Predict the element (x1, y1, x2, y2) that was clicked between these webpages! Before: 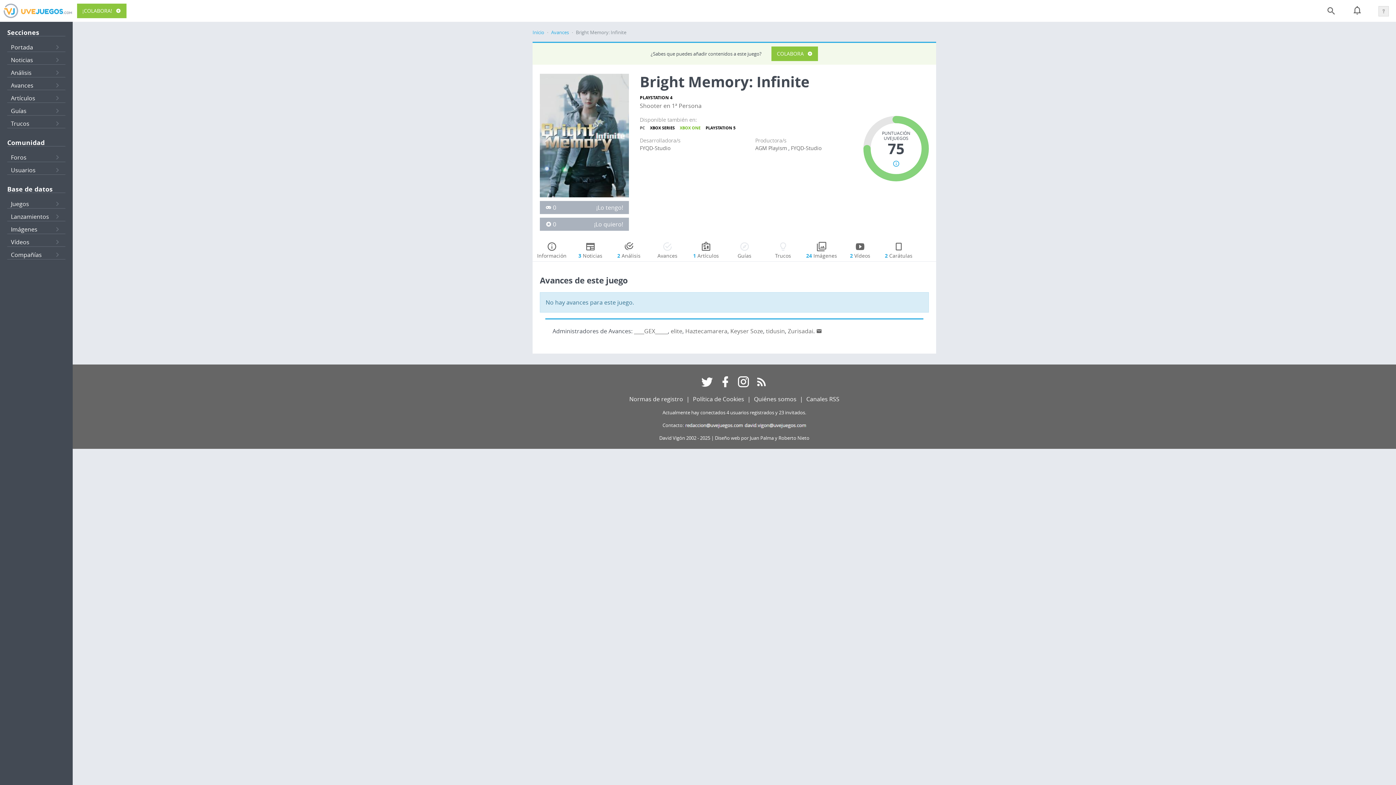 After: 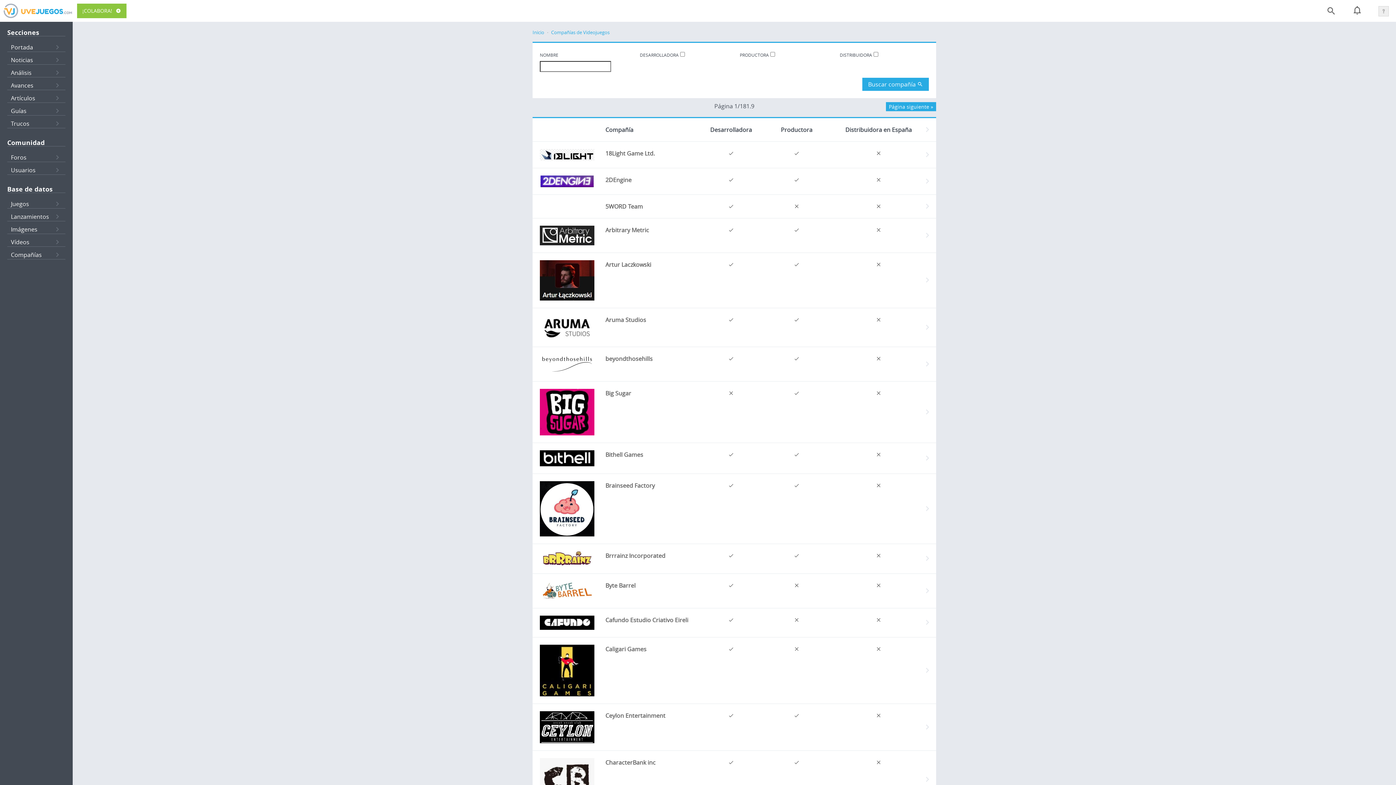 Action: bbox: (7, 246, 65, 259) label: Compañías